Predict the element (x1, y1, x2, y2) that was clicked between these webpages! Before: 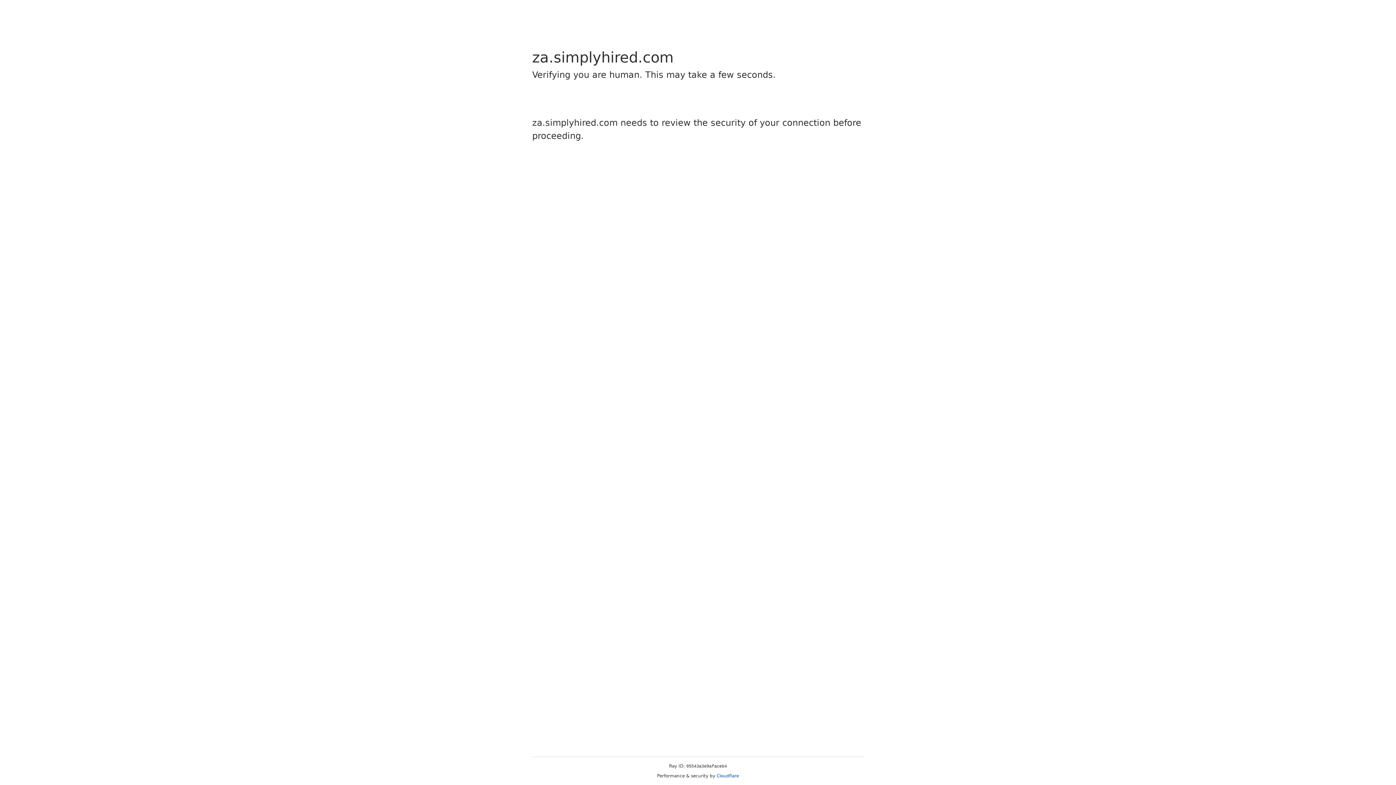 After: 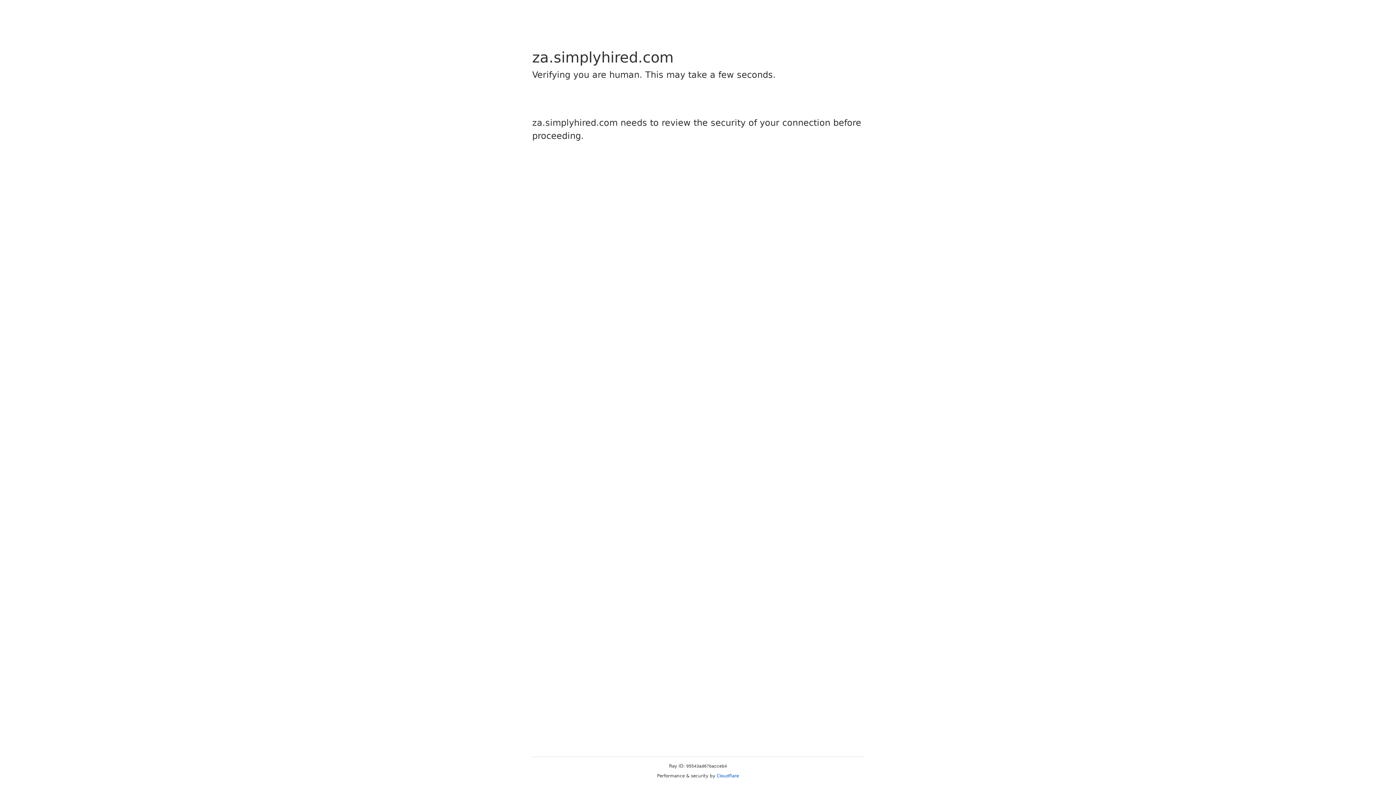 Action: bbox: (716, 773, 739, 778) label: Cloudflare